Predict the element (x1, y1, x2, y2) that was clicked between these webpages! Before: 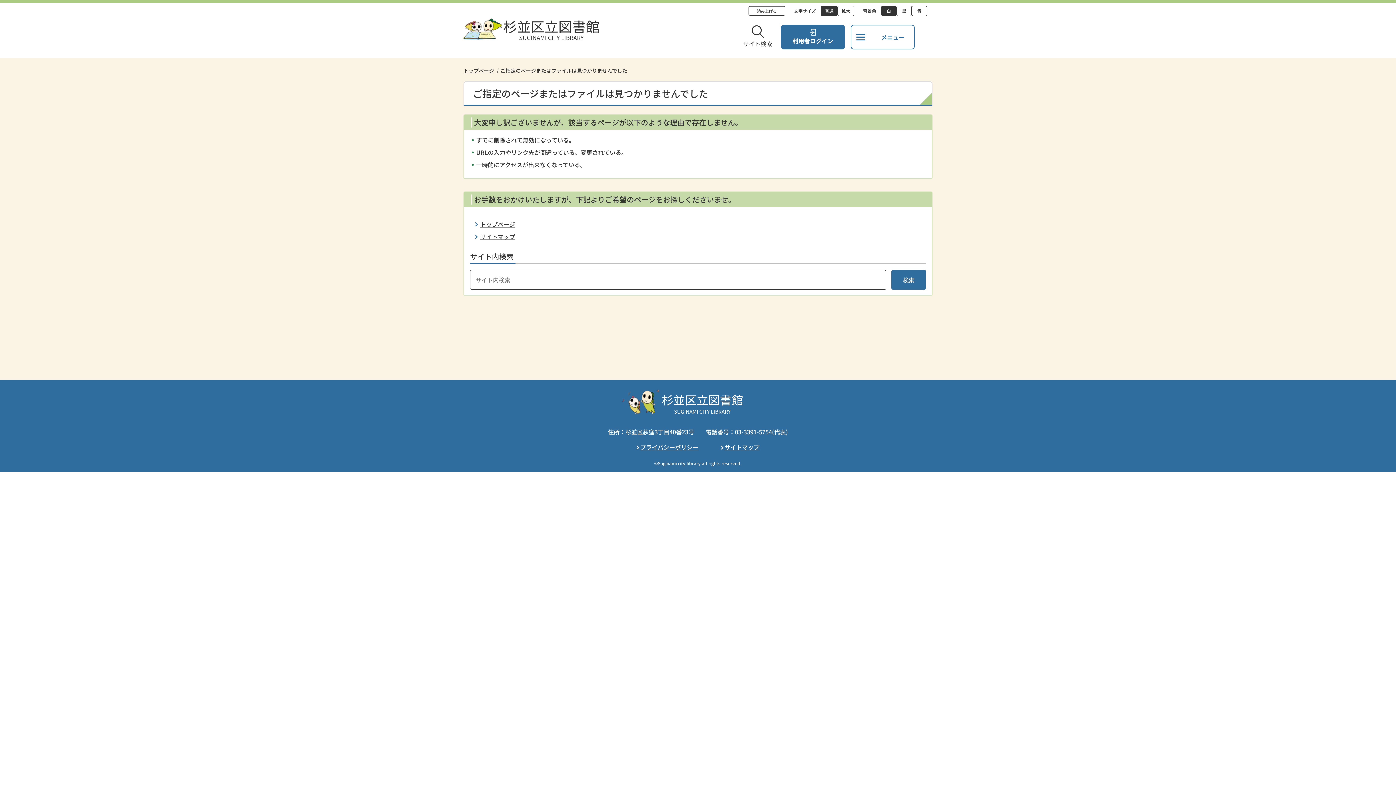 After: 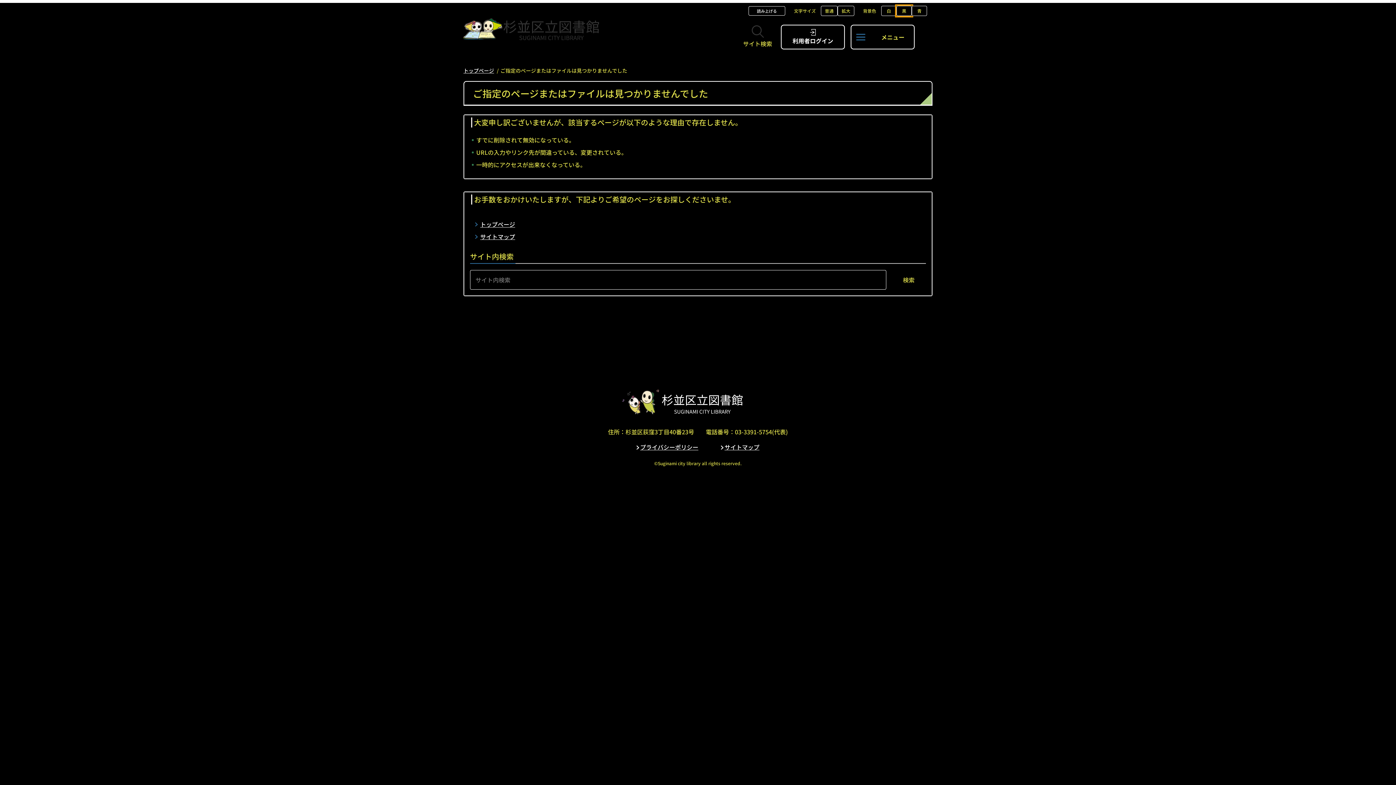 Action: bbox: (896, 5, 912, 16) label: 黒